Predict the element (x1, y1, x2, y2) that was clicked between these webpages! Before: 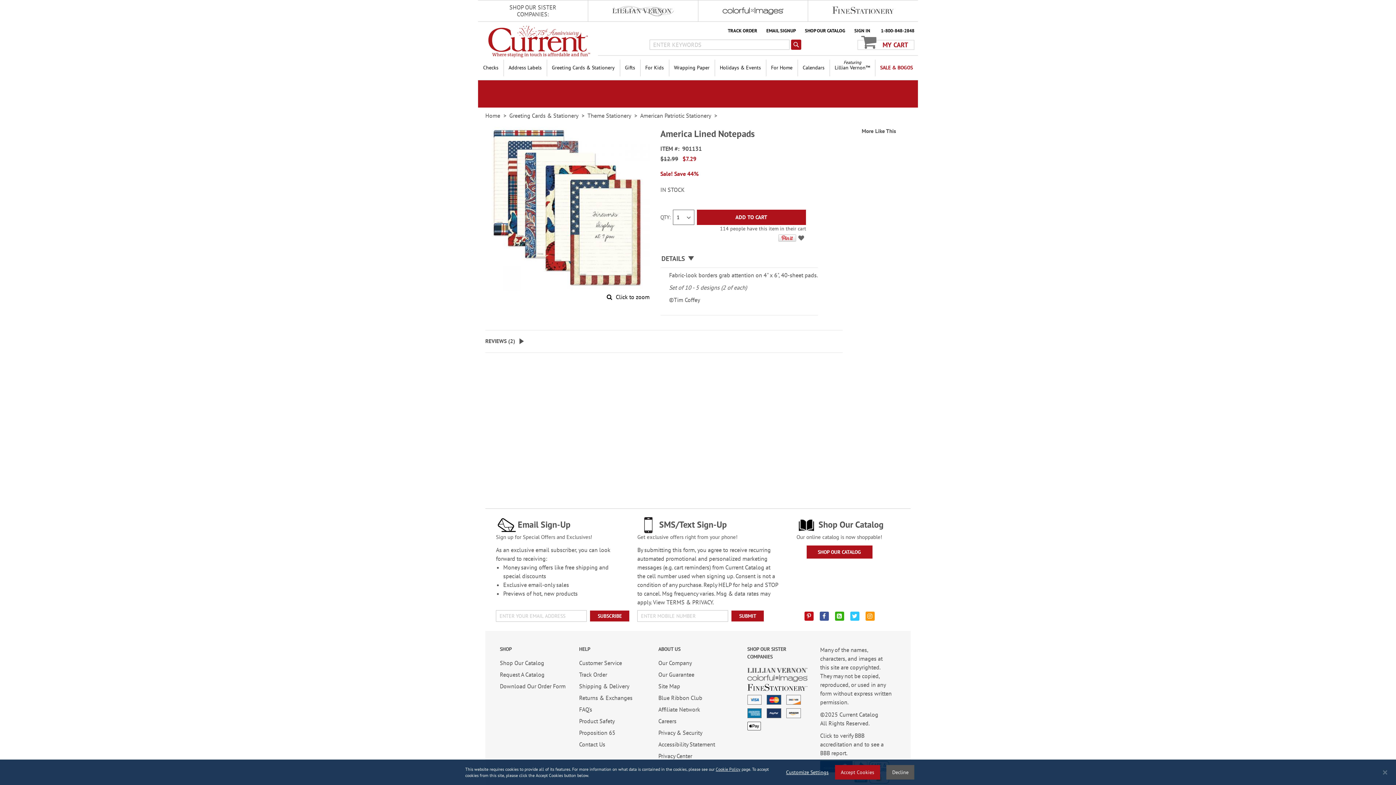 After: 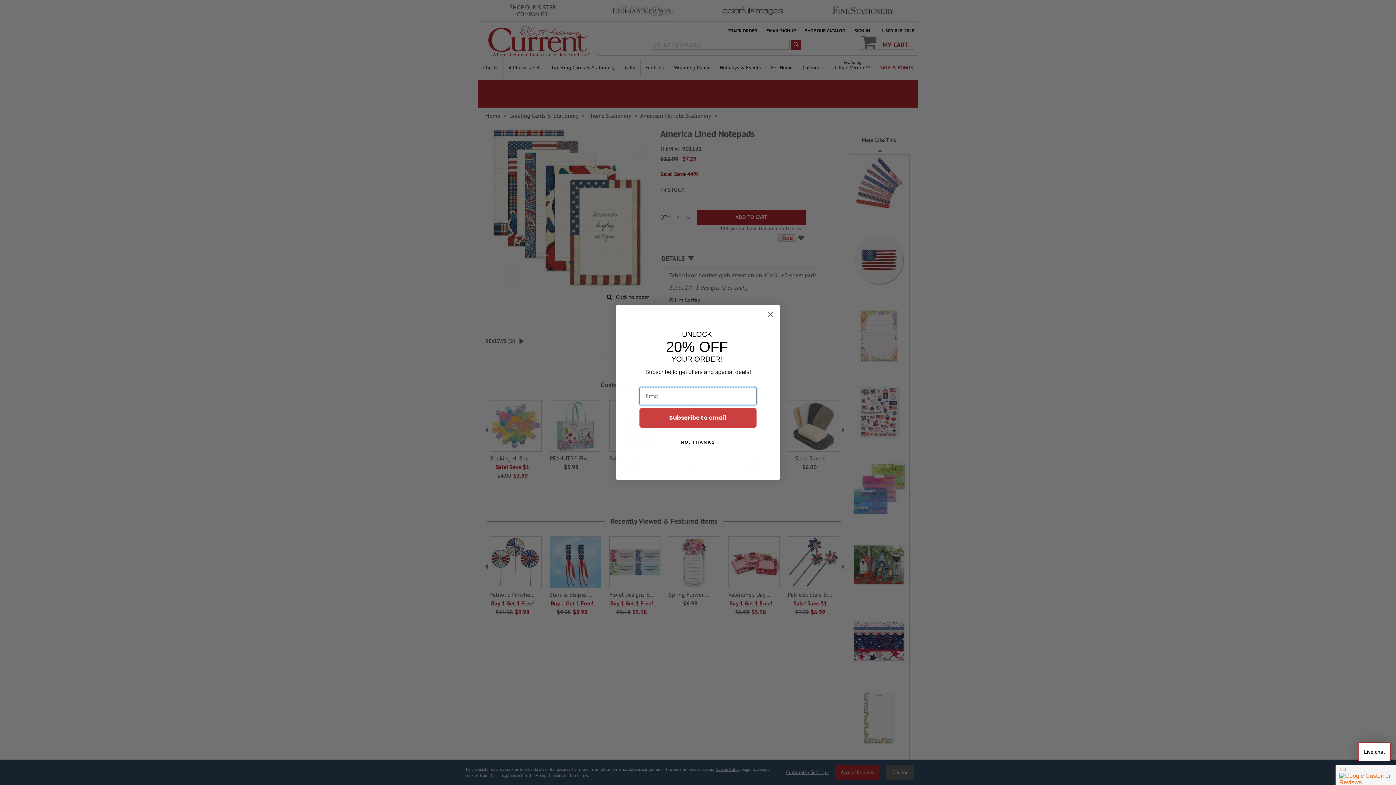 Action: label: 1-800-848-2848 bbox: (881, 23, 914, 37)